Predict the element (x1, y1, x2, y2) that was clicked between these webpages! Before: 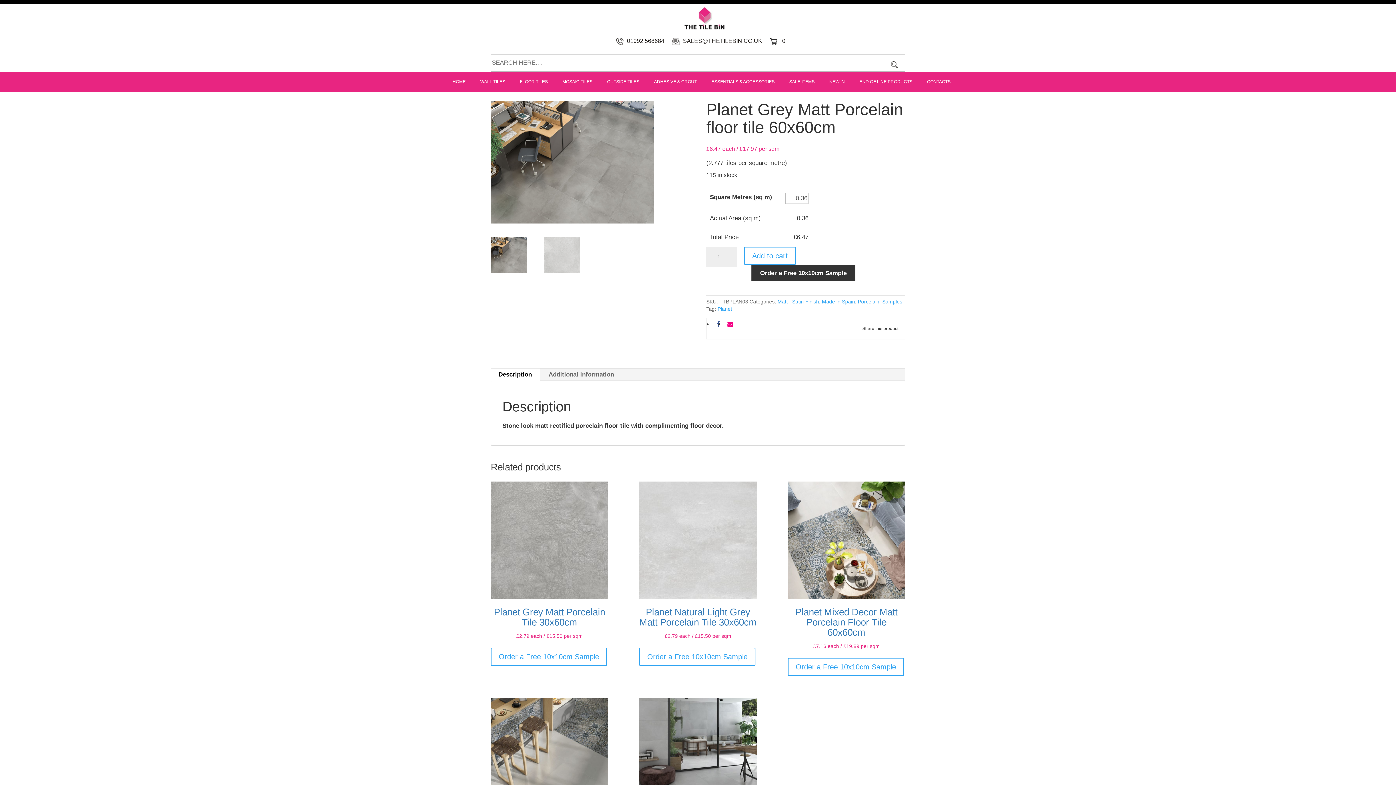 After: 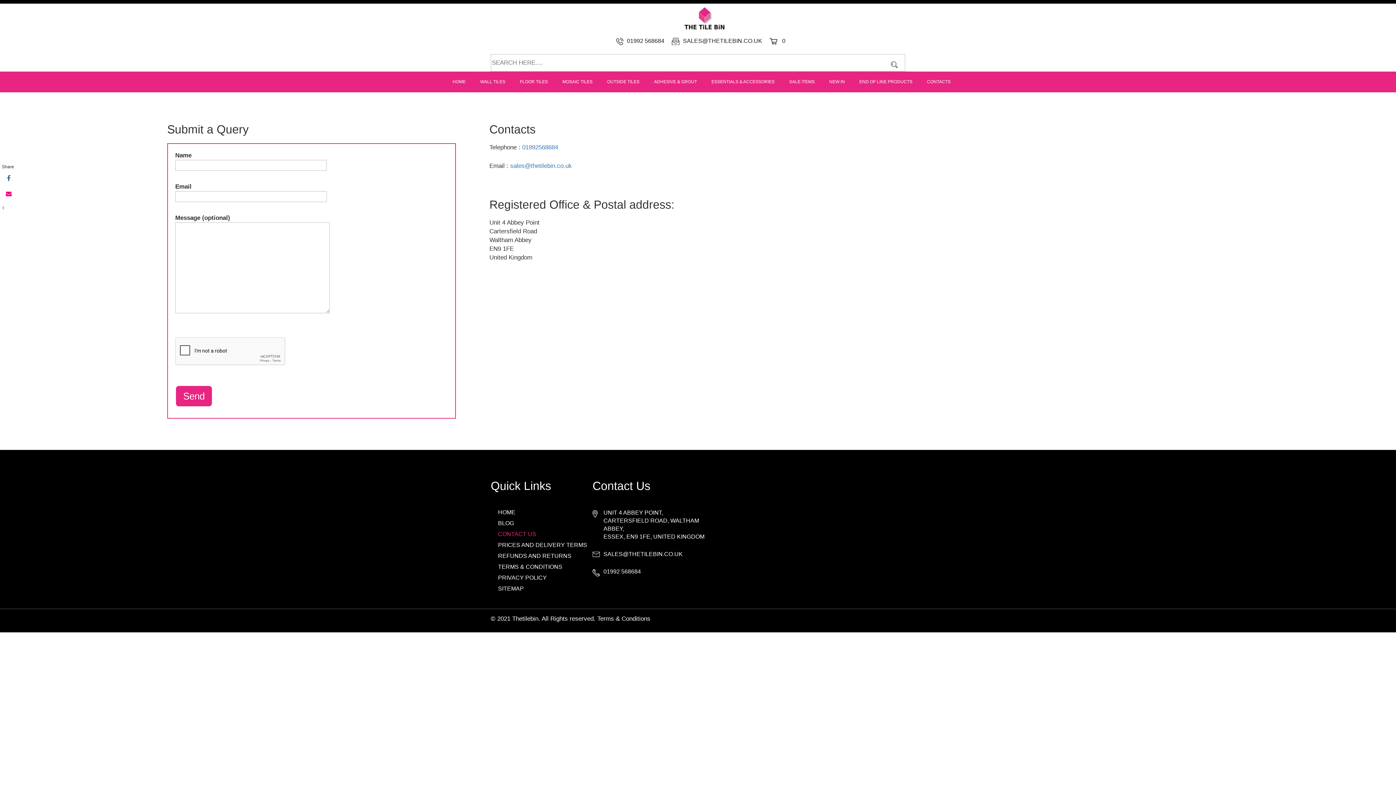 Action: label: CONTACTS bbox: (927, 79, 950, 84)